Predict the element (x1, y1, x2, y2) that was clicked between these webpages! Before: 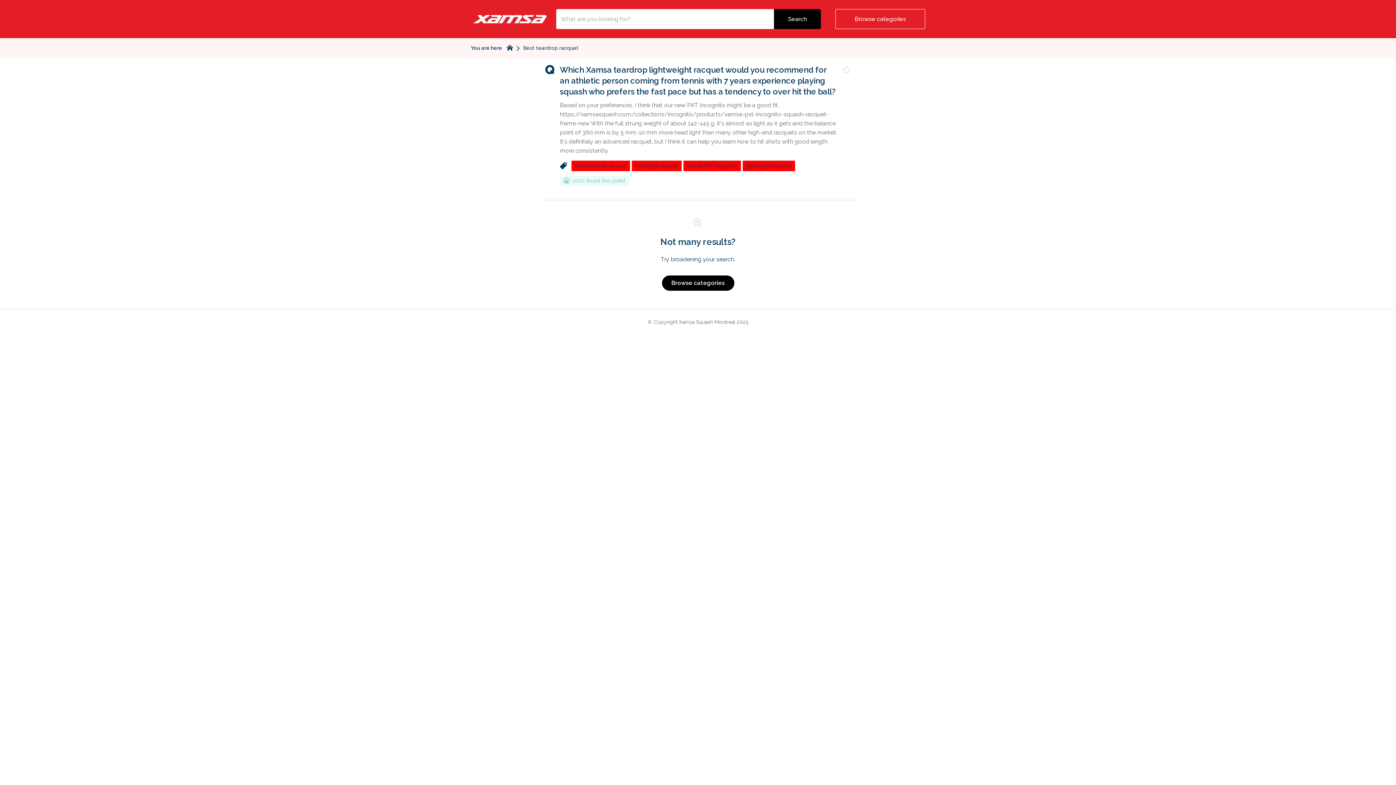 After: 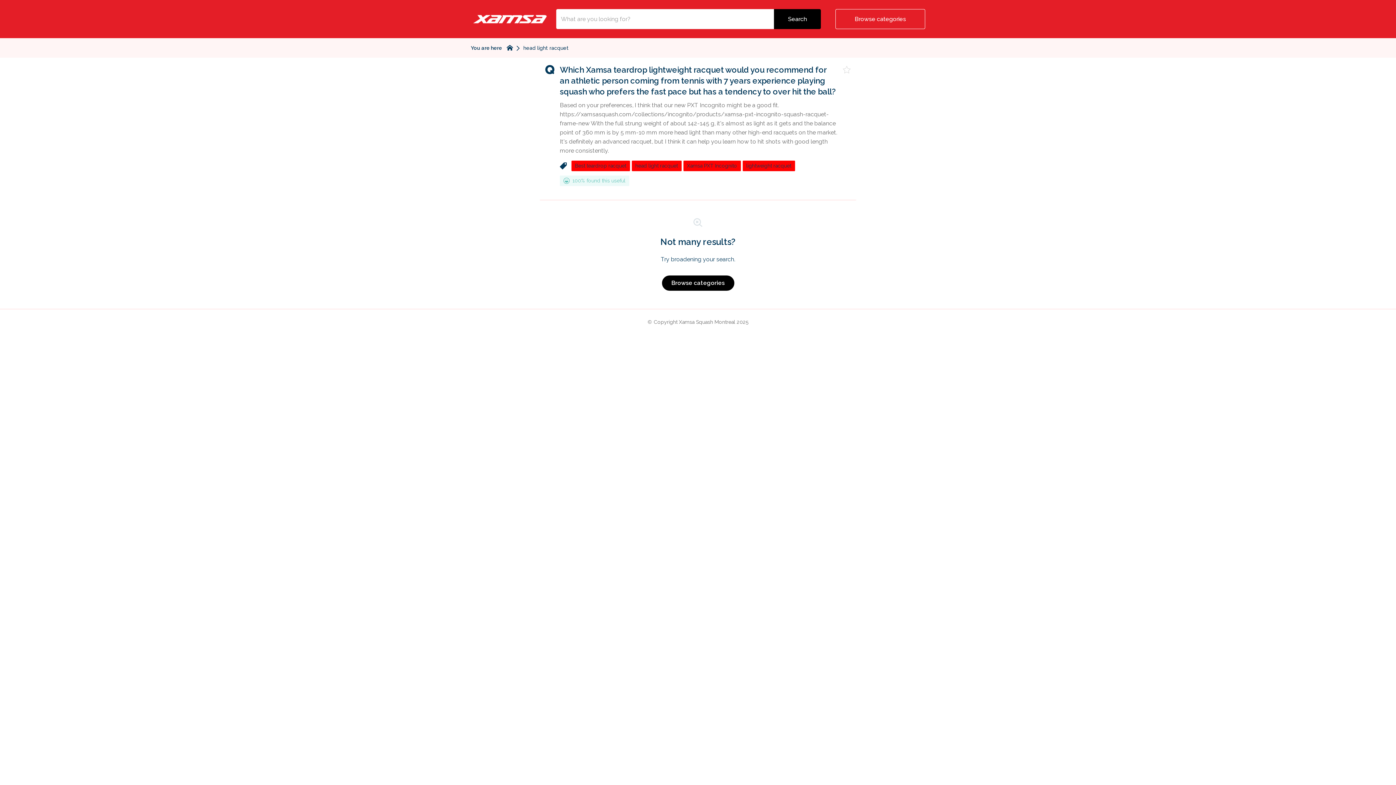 Action: label: head light racquet bbox: (631, 160, 681, 171)